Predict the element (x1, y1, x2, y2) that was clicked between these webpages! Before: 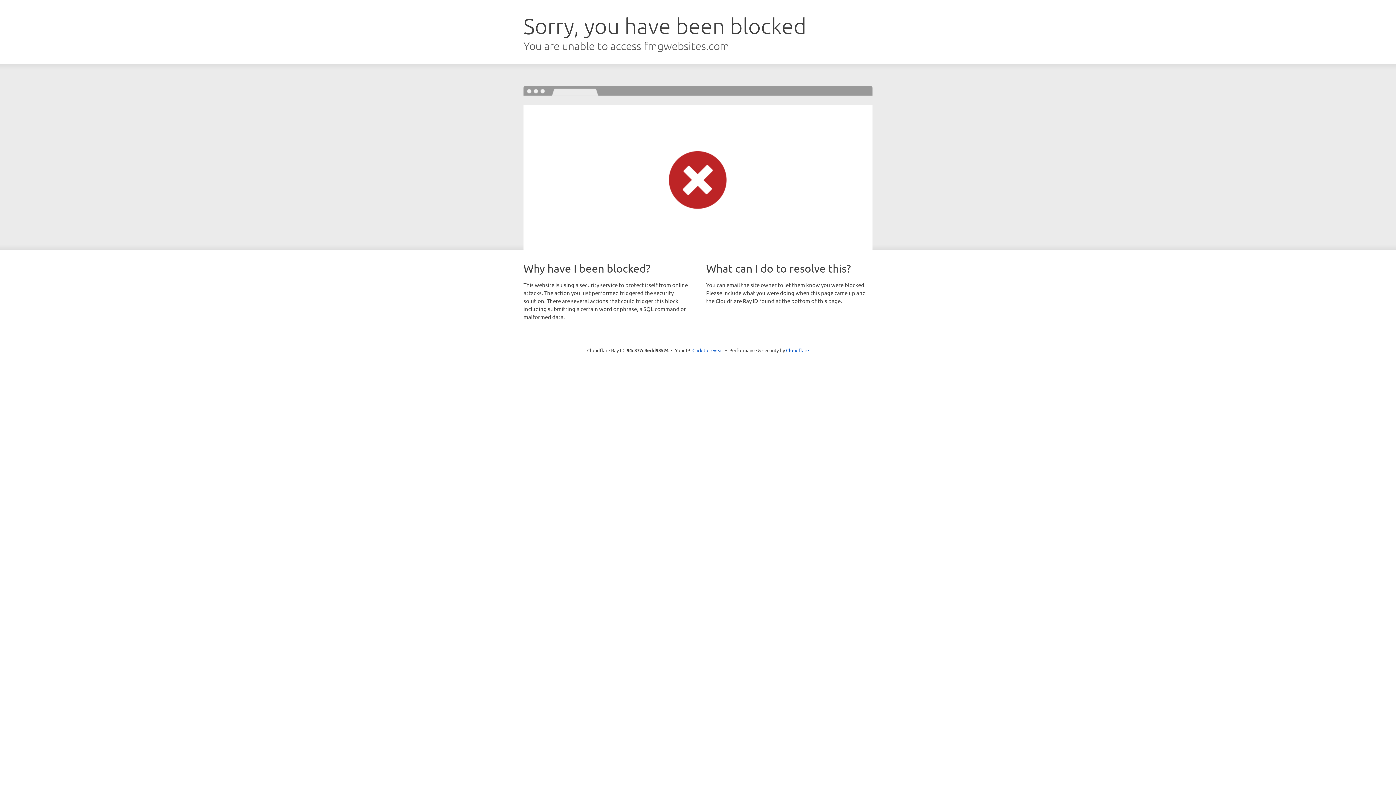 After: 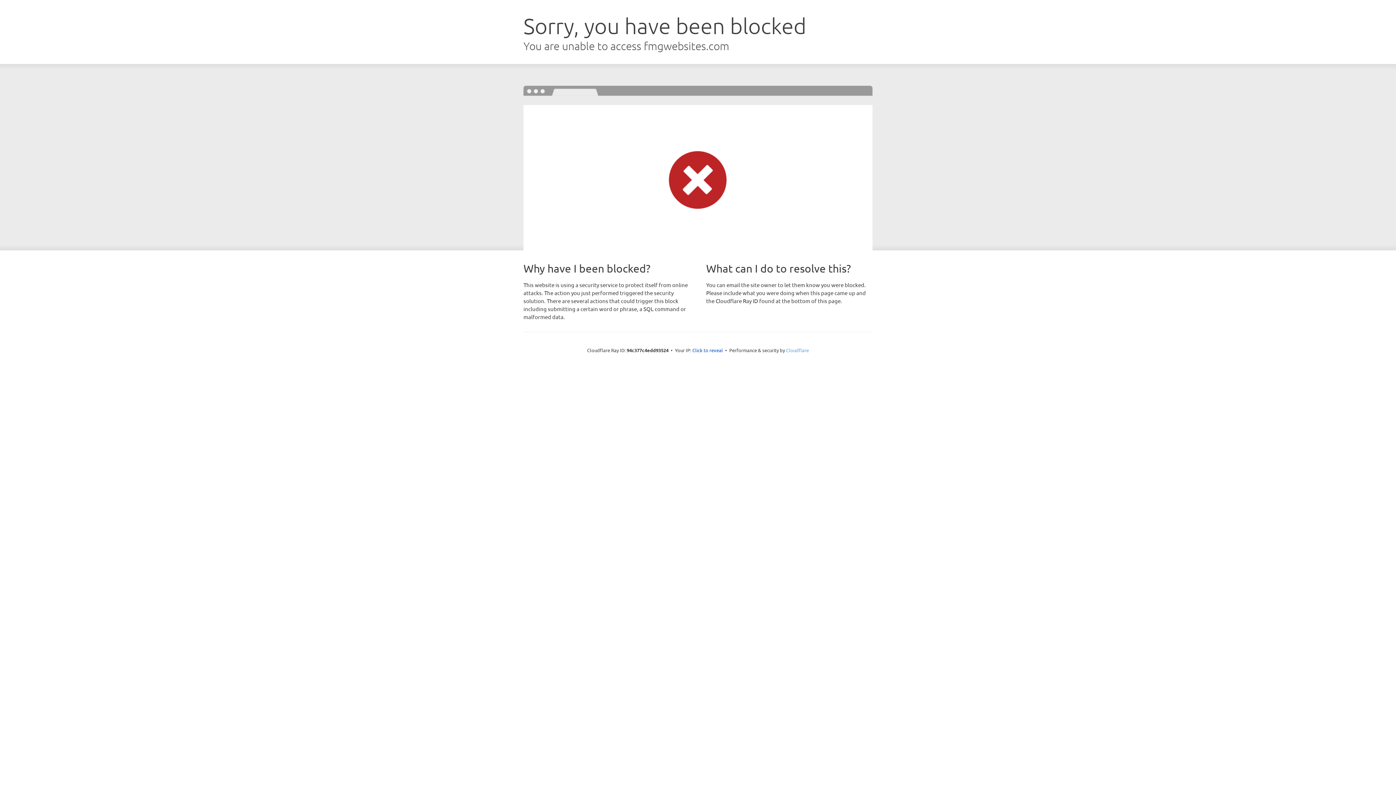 Action: bbox: (786, 347, 809, 353) label: Cloudflare